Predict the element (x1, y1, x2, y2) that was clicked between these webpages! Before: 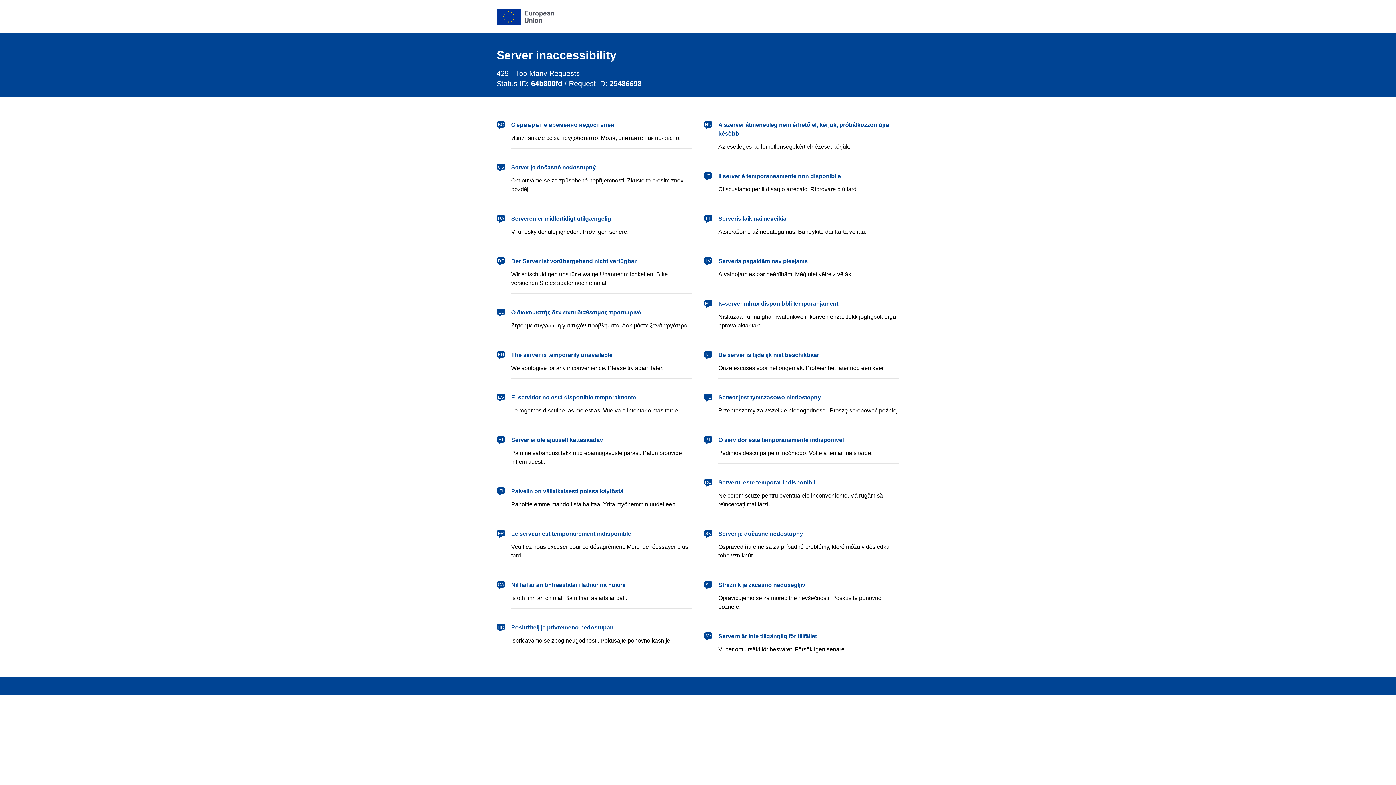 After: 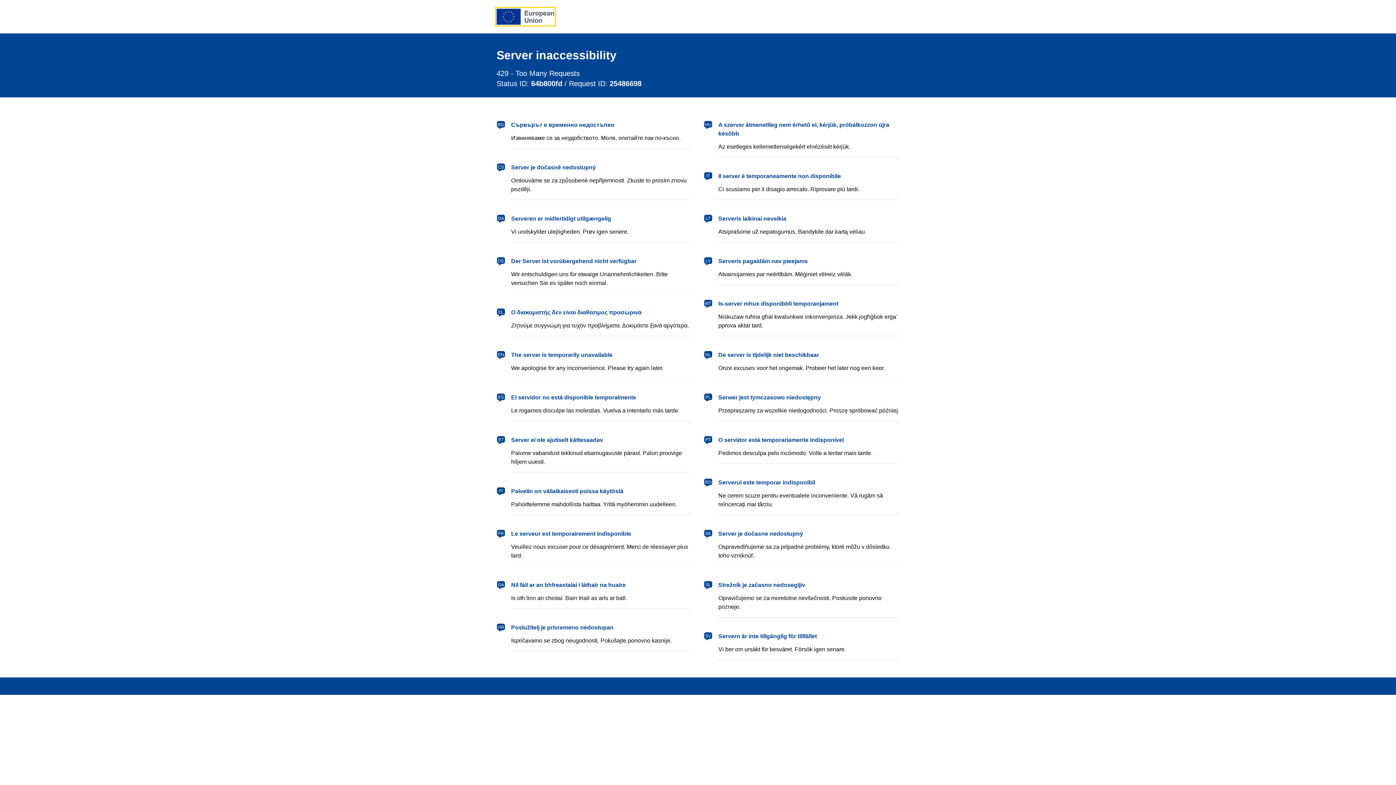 Action: label: European Union bbox: (496, 8, 554, 24)